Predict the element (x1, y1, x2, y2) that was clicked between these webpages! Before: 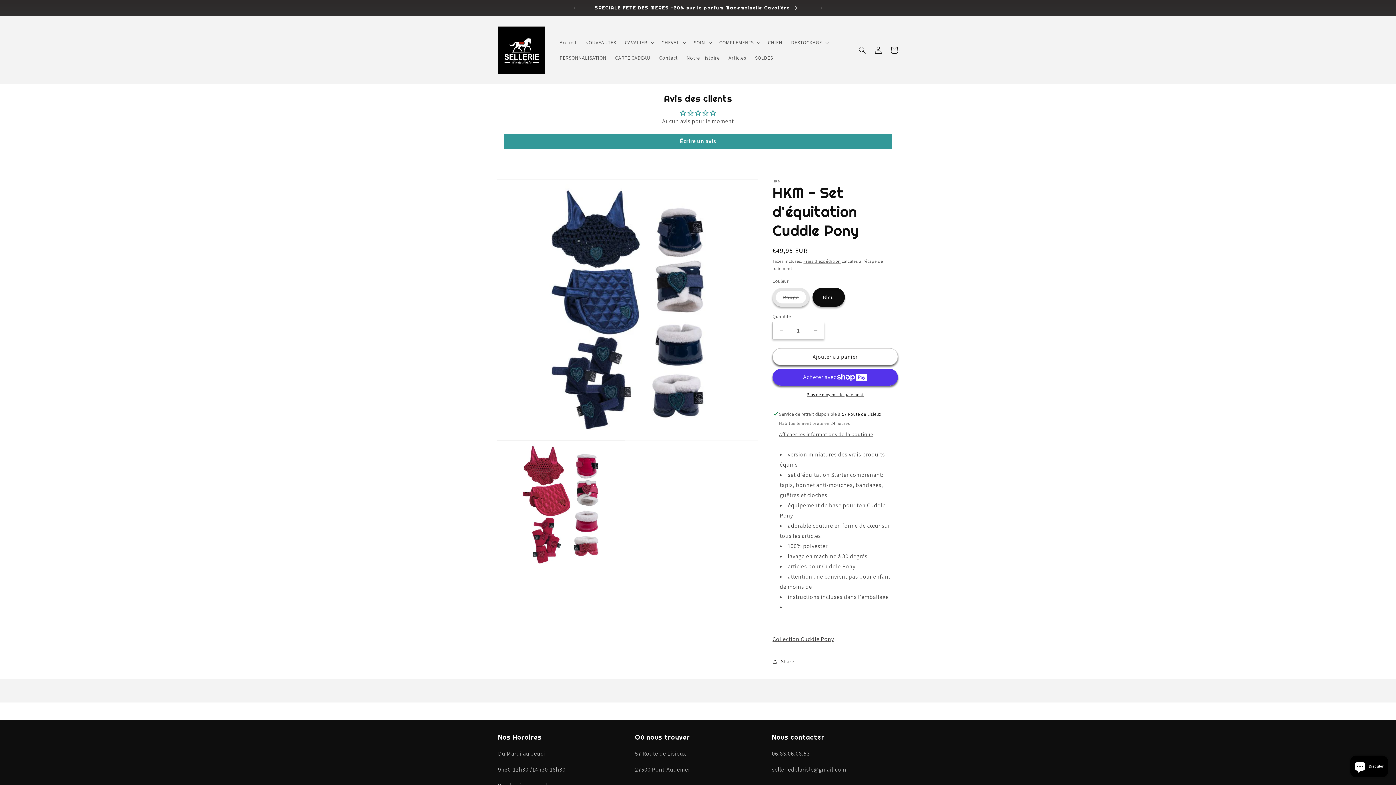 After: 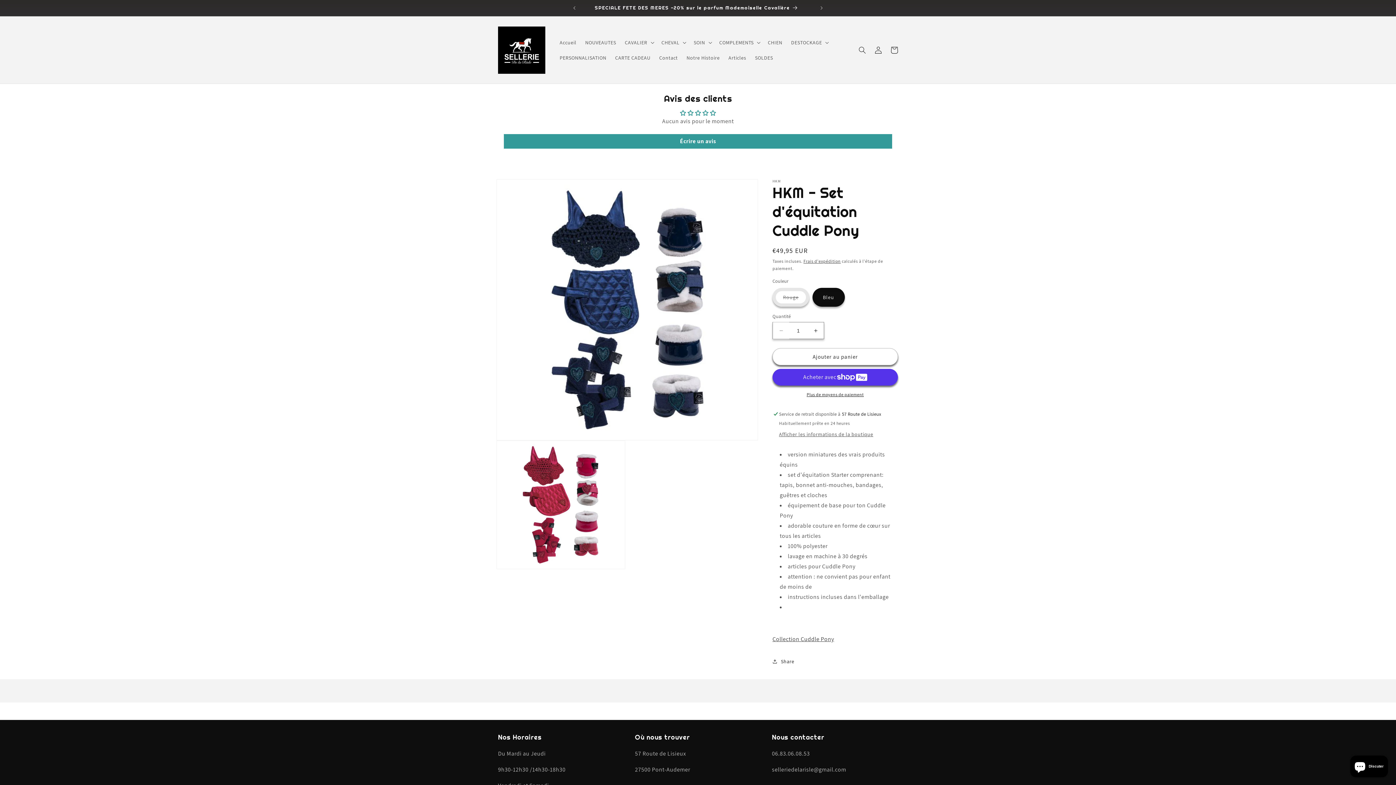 Action: label: Réduire la quantité de HKM - Set d&#39;équitation Cuddle Pony bbox: (773, 322, 789, 339)